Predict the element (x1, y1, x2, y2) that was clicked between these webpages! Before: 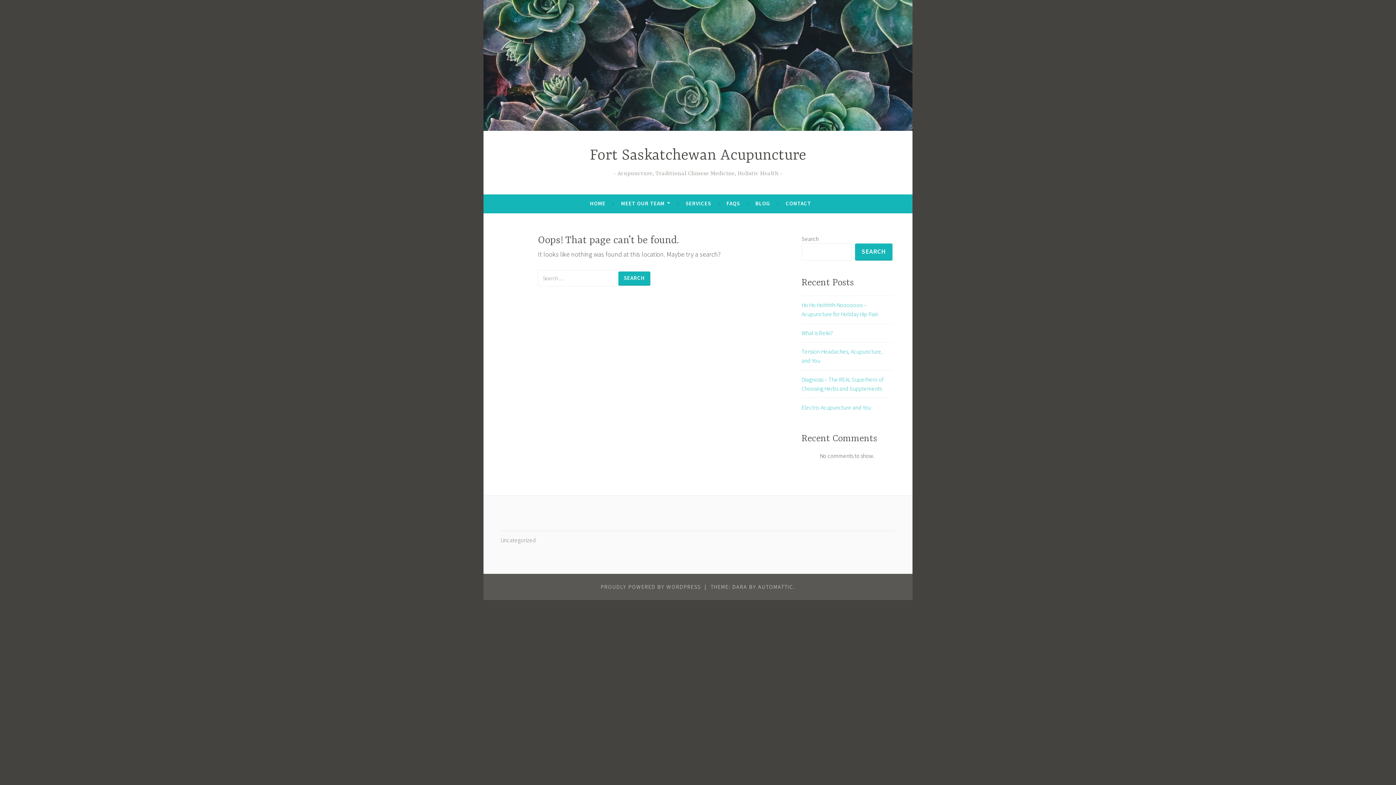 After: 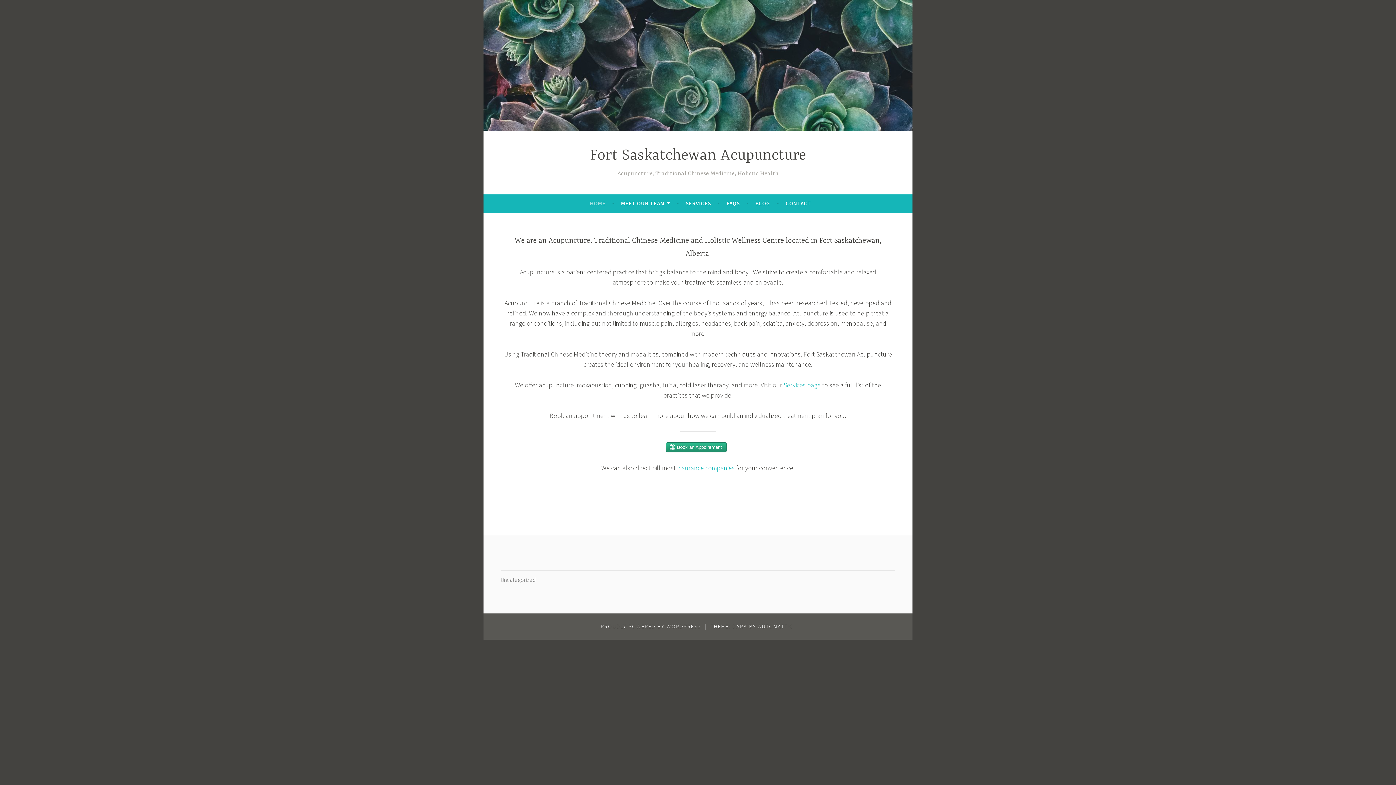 Action: bbox: (483, 0, 912, 130)